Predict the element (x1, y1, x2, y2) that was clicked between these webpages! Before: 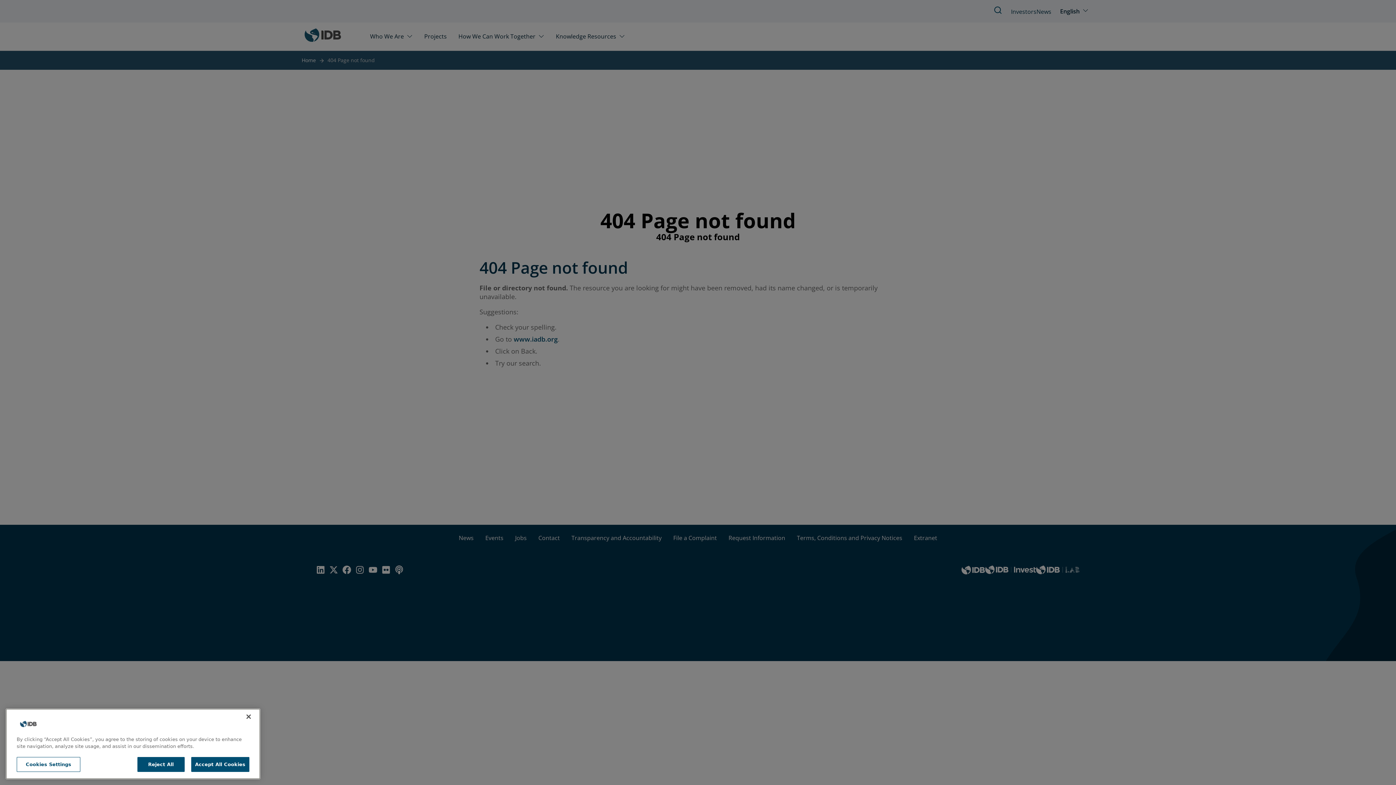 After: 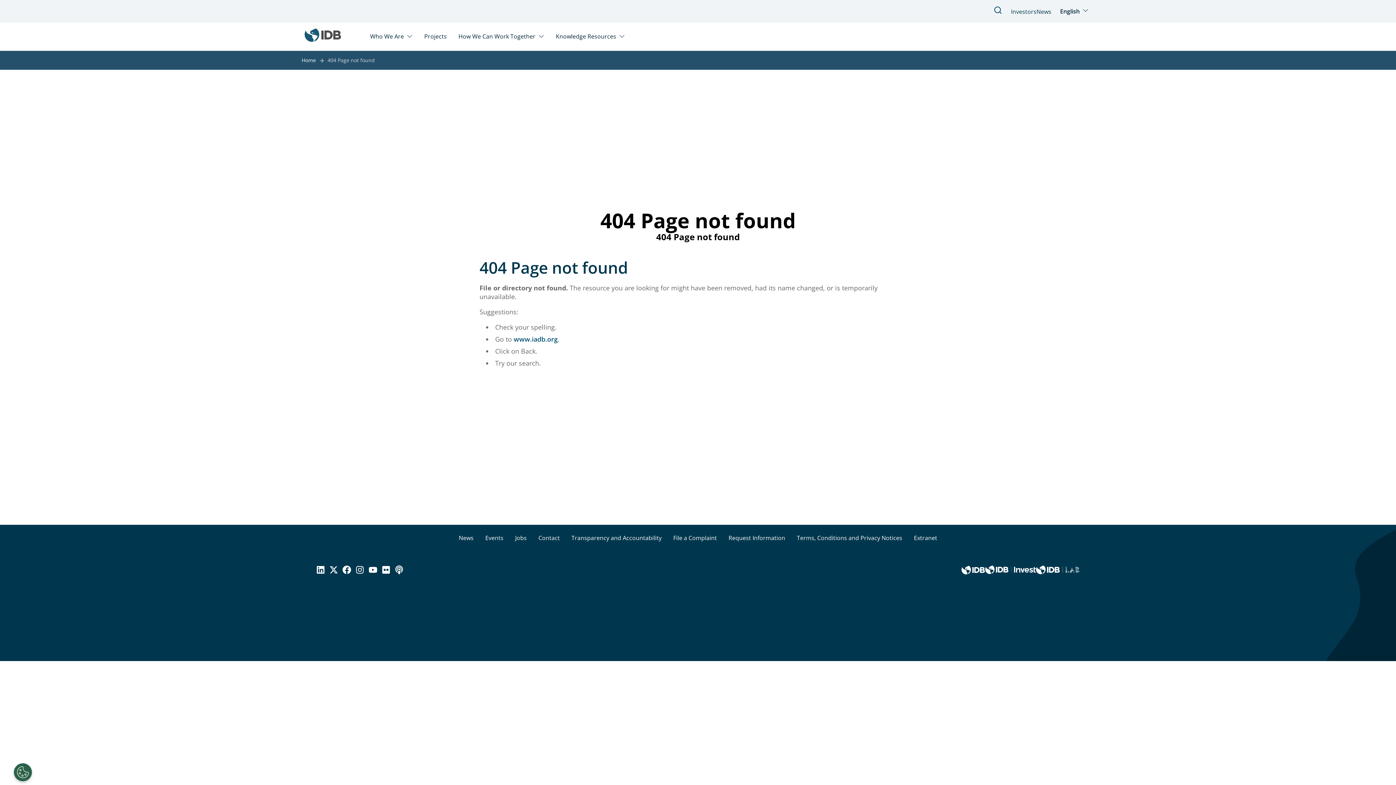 Action: bbox: (137, 766, 184, 781) label: Reject All